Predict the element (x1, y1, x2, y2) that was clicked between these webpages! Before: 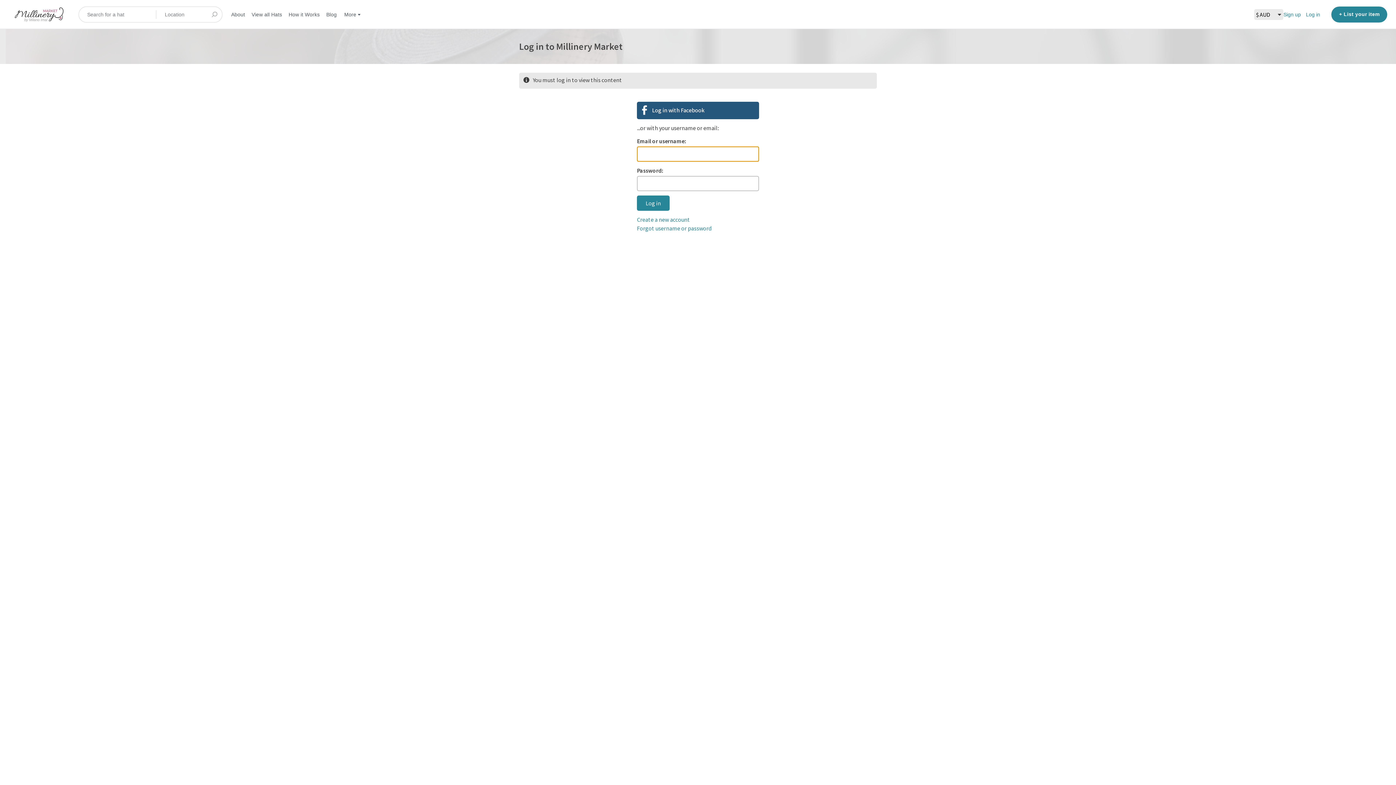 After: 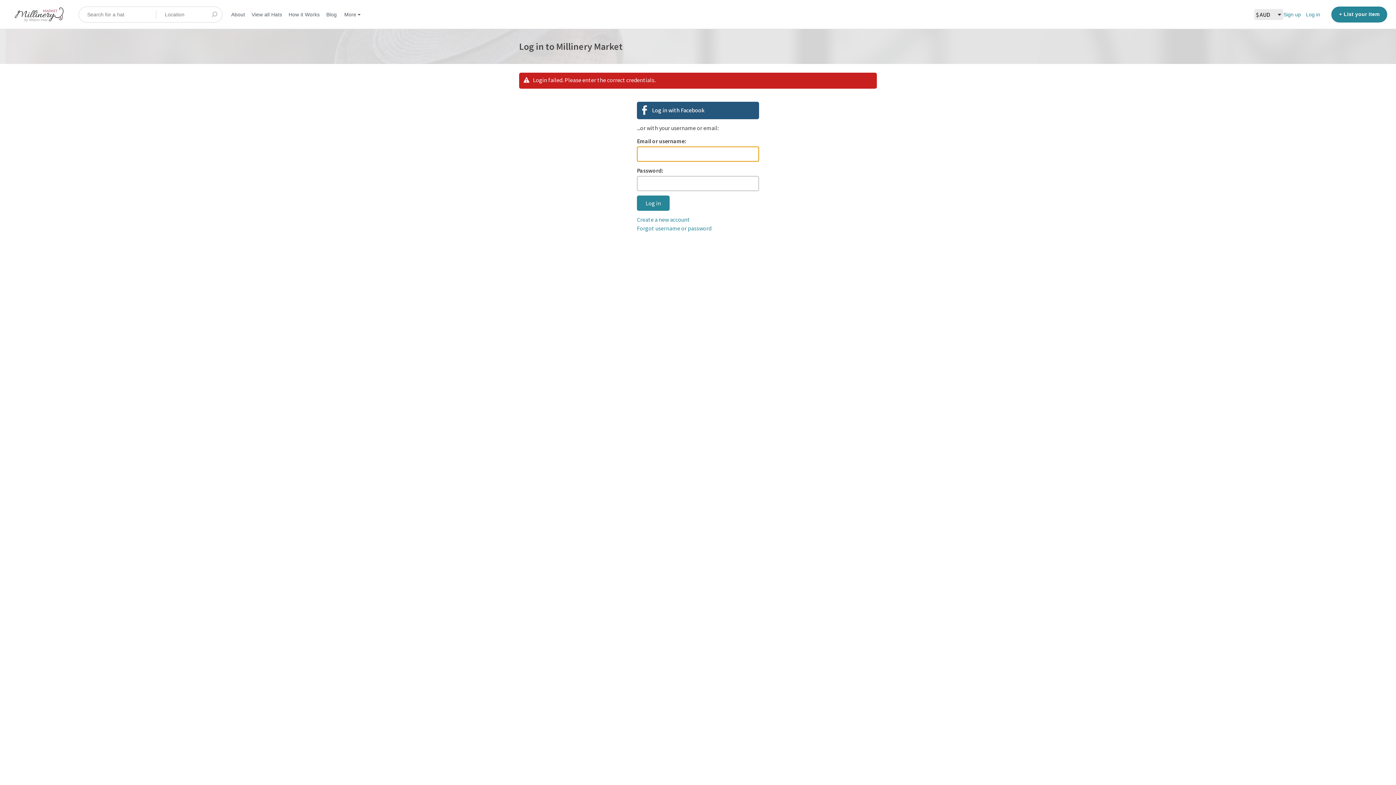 Action: bbox: (637, 195, 669, 210) label: Log in